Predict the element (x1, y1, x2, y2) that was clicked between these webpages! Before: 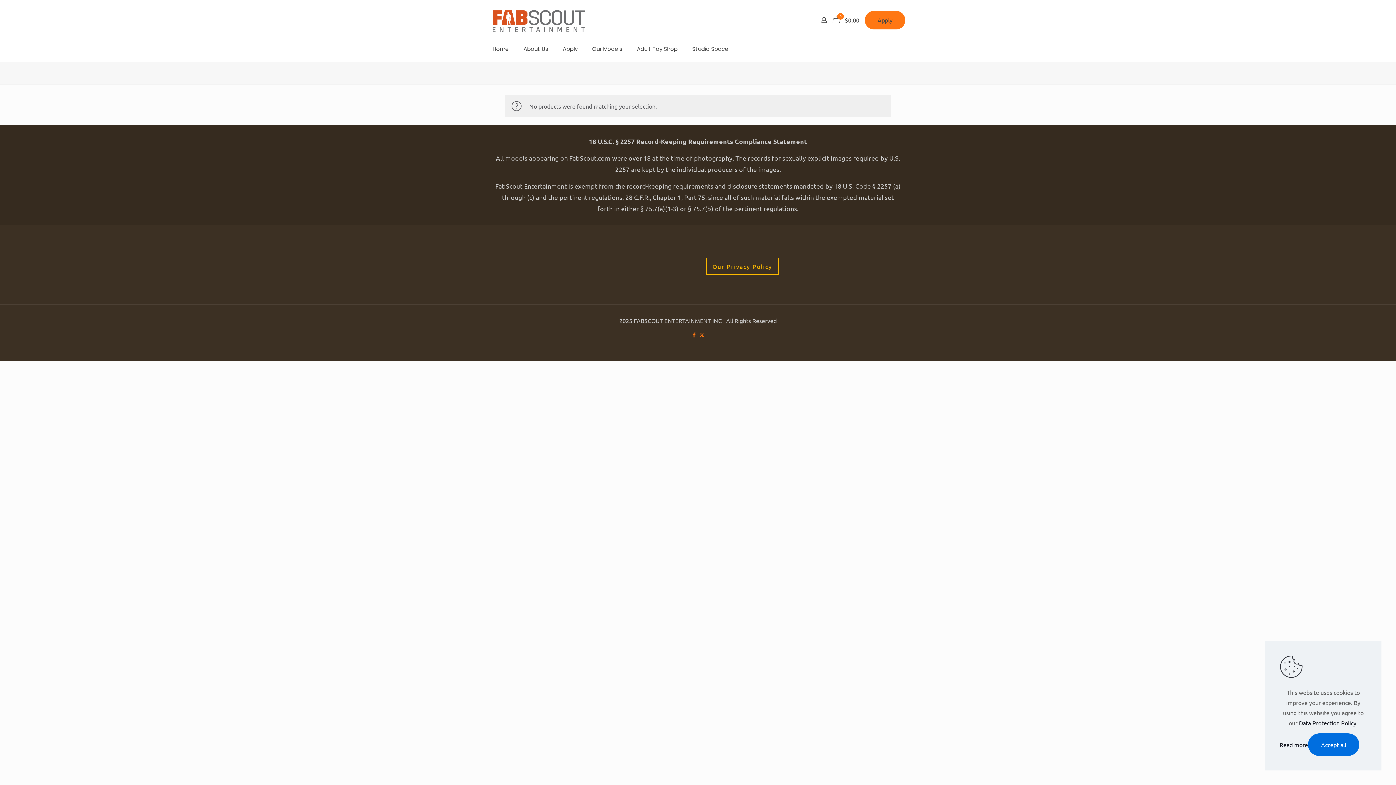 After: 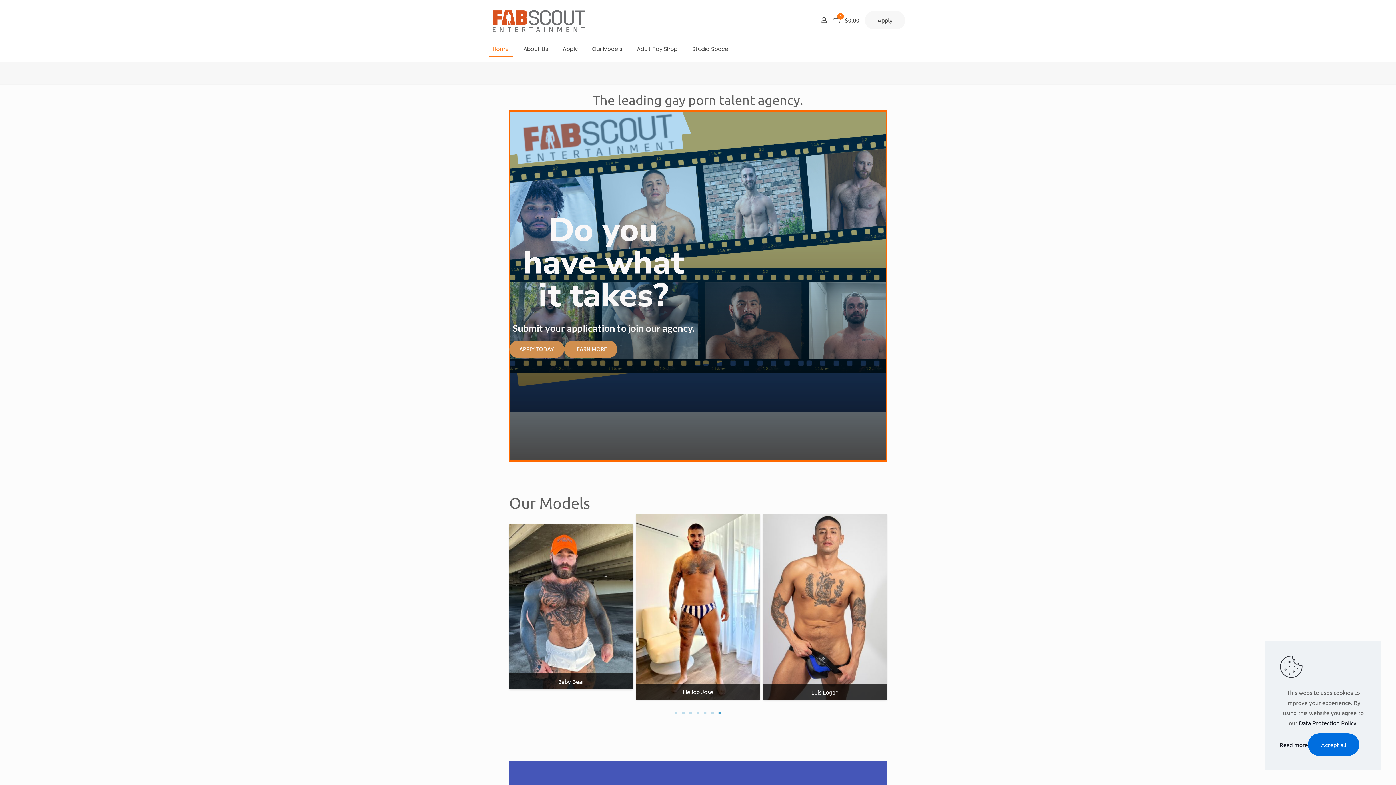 Action: bbox: (485, 36, 516, 61) label: Home